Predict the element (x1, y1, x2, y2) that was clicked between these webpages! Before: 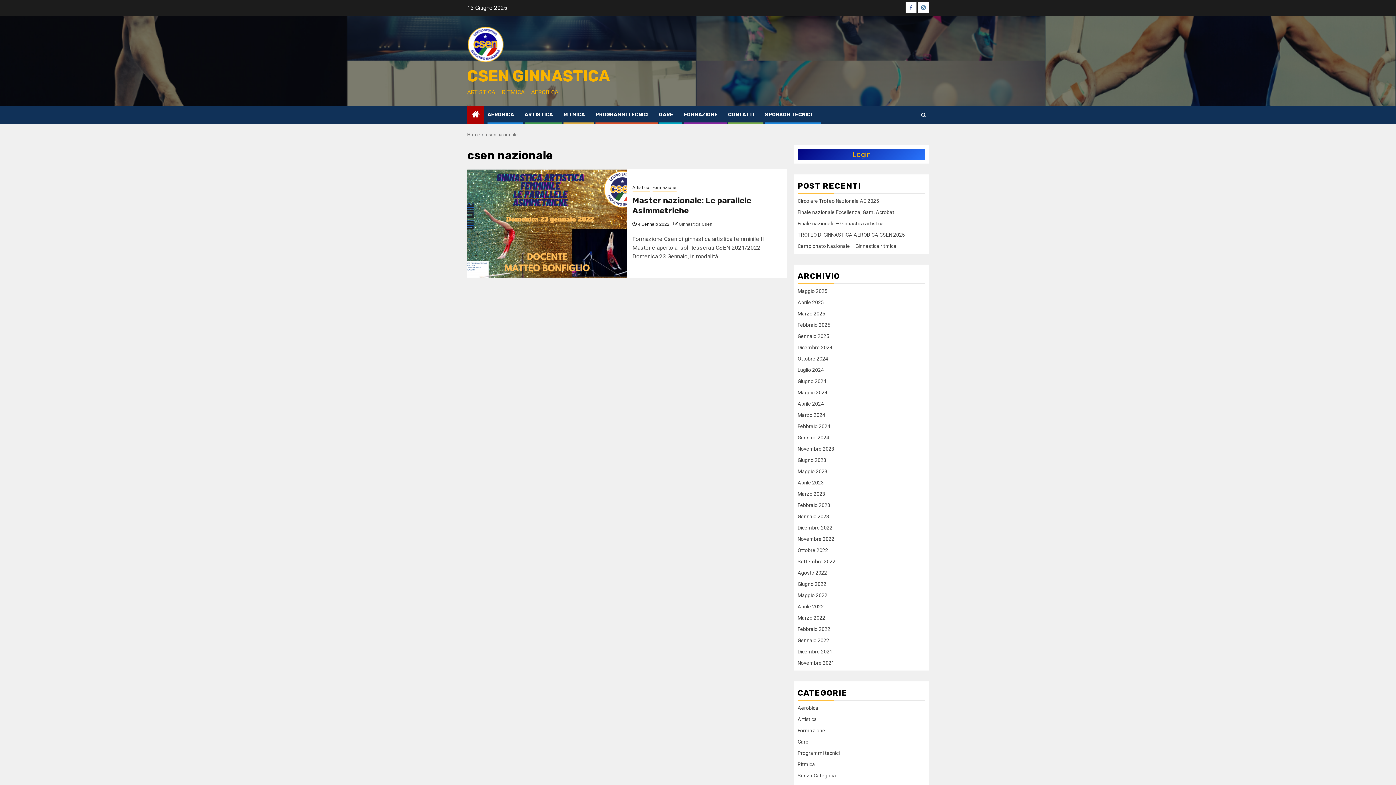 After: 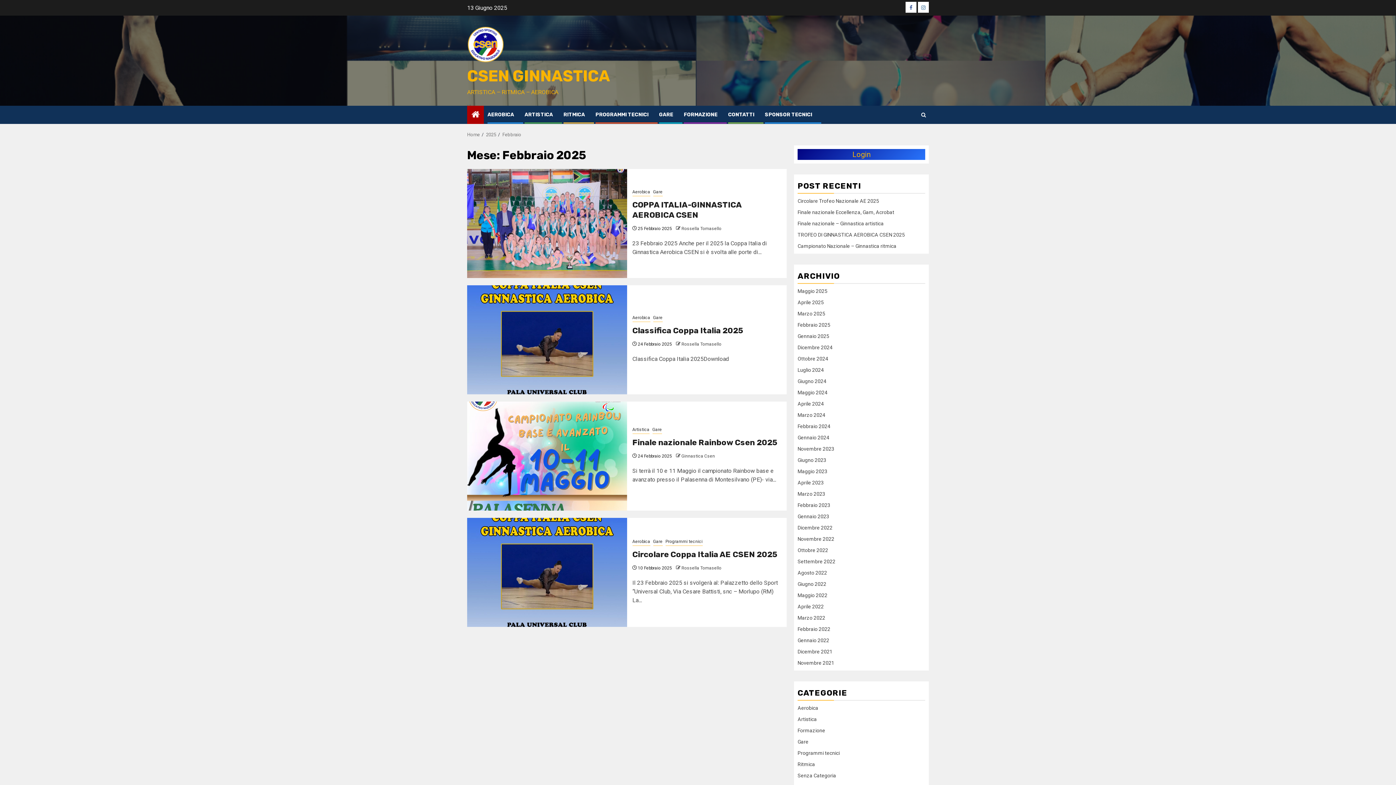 Action: label: Febbraio 2025 bbox: (797, 322, 830, 328)